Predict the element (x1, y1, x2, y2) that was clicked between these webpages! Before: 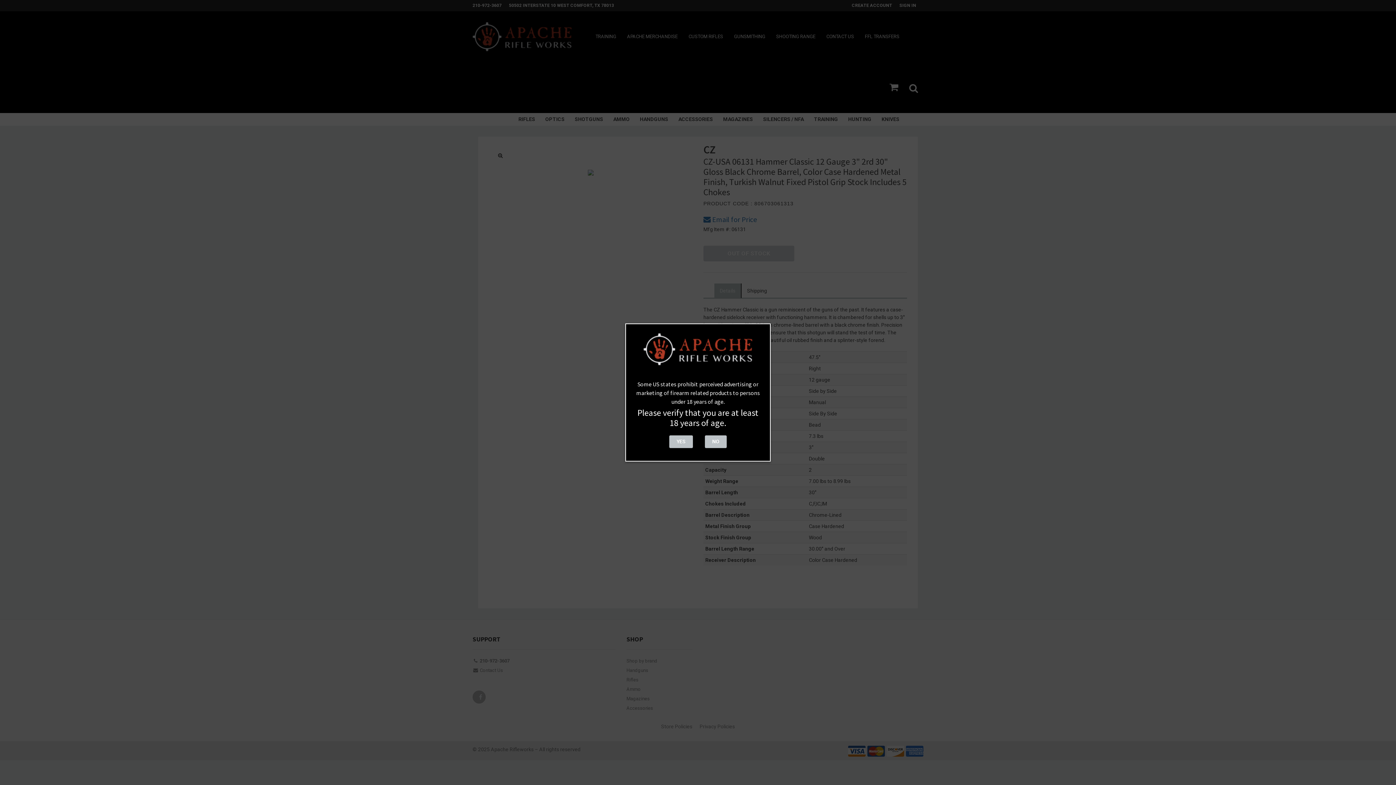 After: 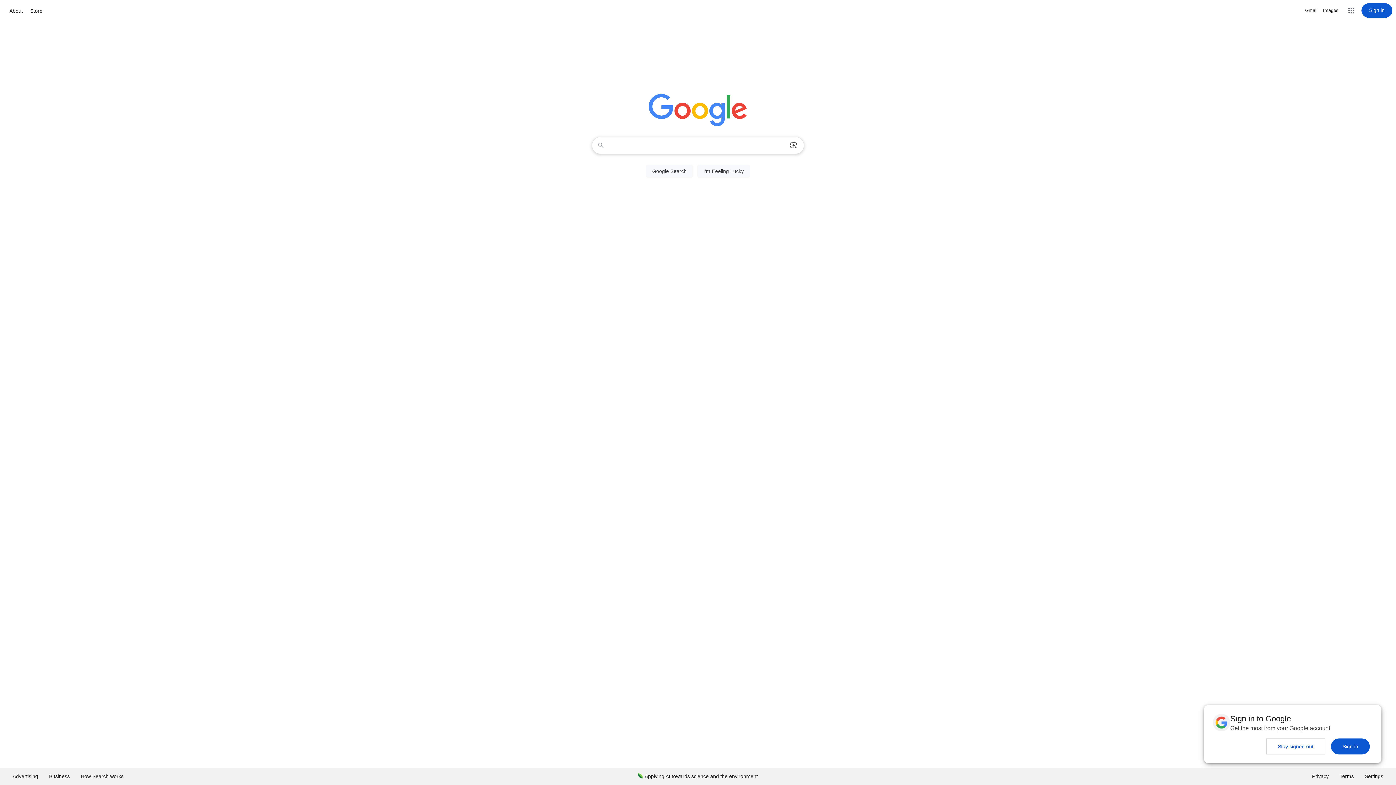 Action: bbox: (705, 435, 726, 448) label: NO